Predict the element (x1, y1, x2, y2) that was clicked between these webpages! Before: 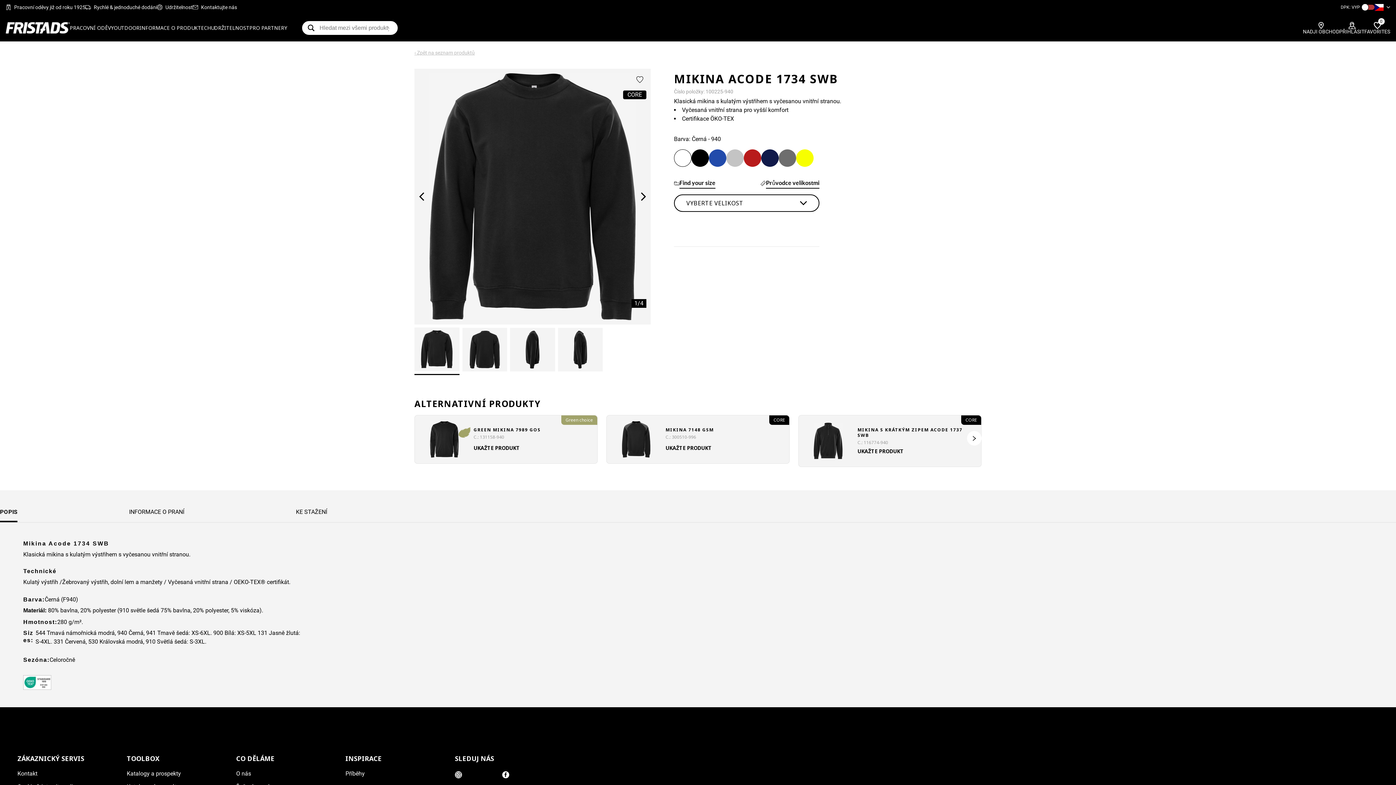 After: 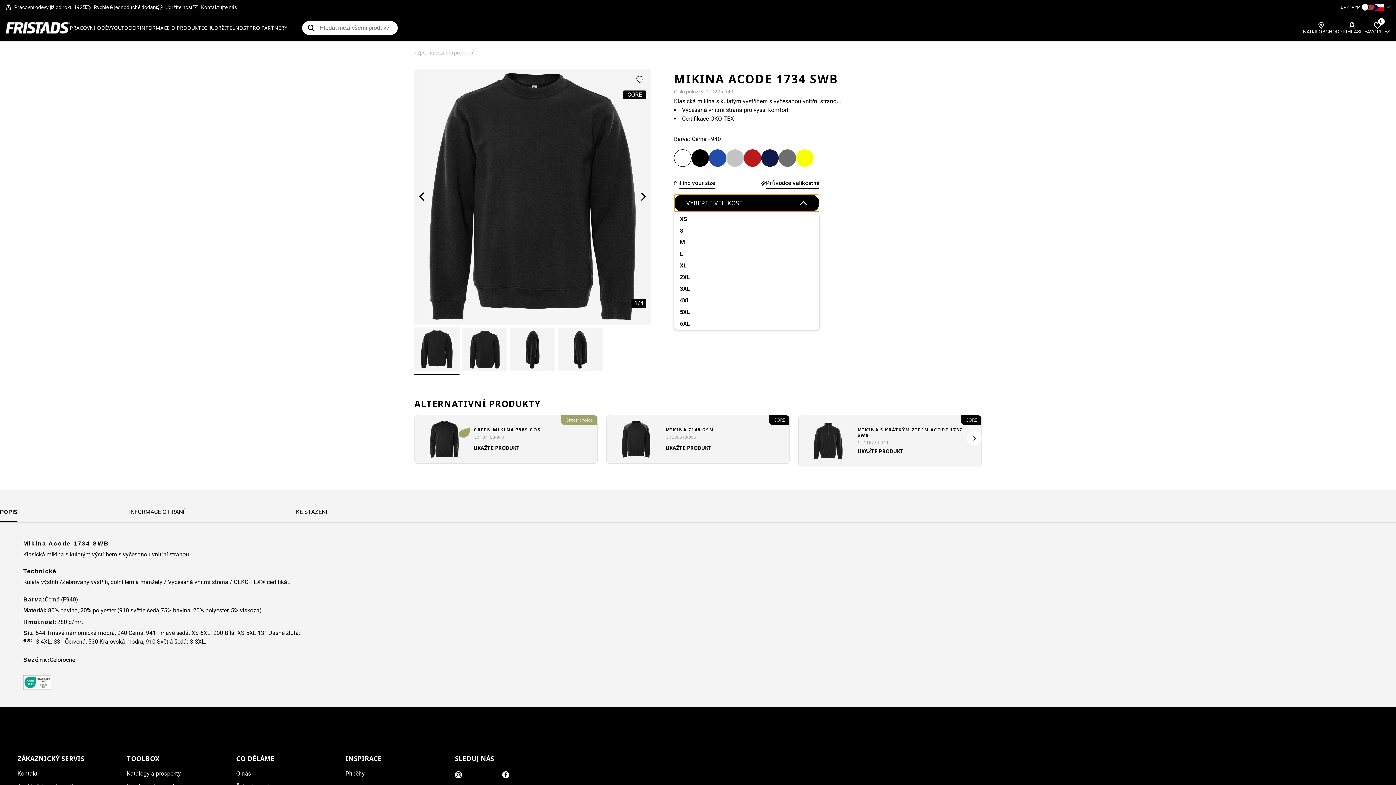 Action: bbox: (674, 194, 819, 211) label: VYBERTE VELIKOST